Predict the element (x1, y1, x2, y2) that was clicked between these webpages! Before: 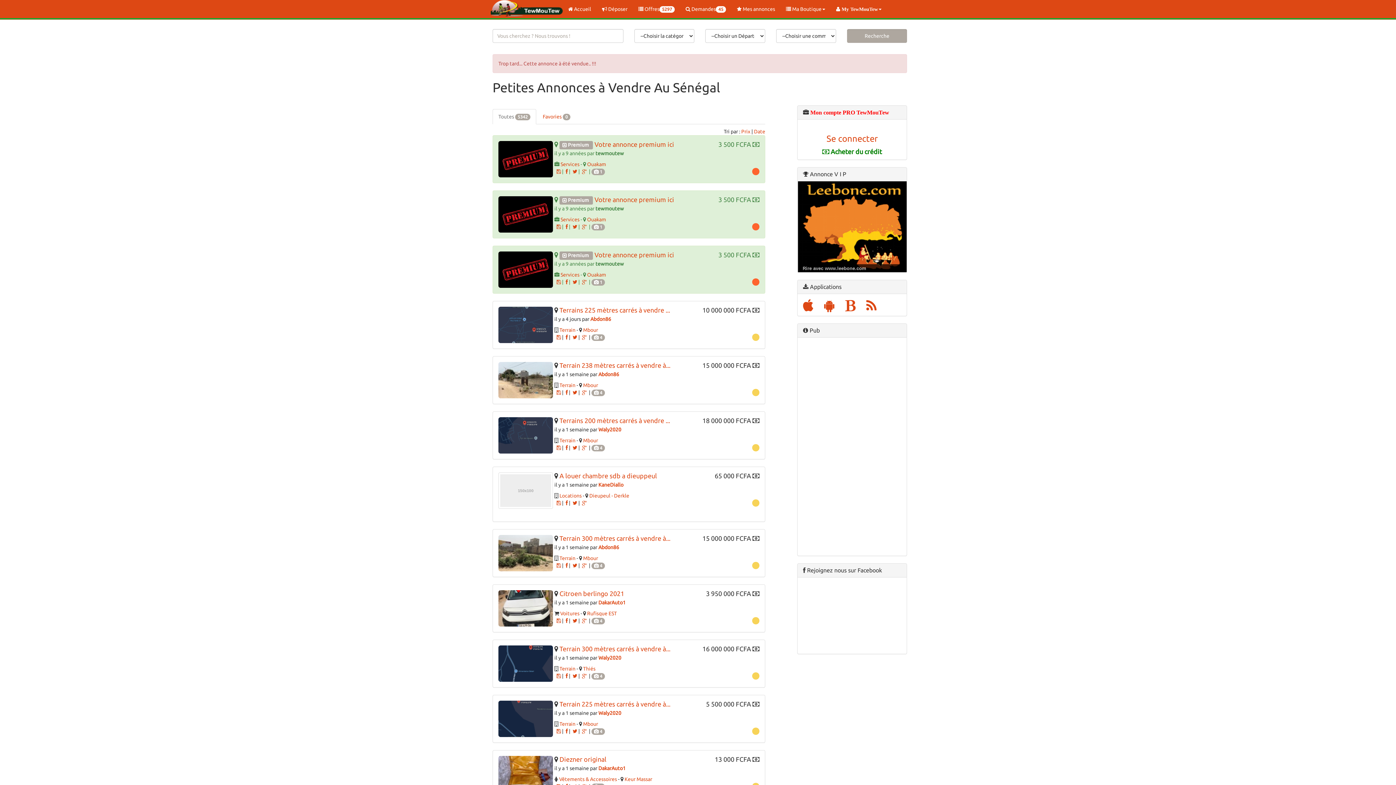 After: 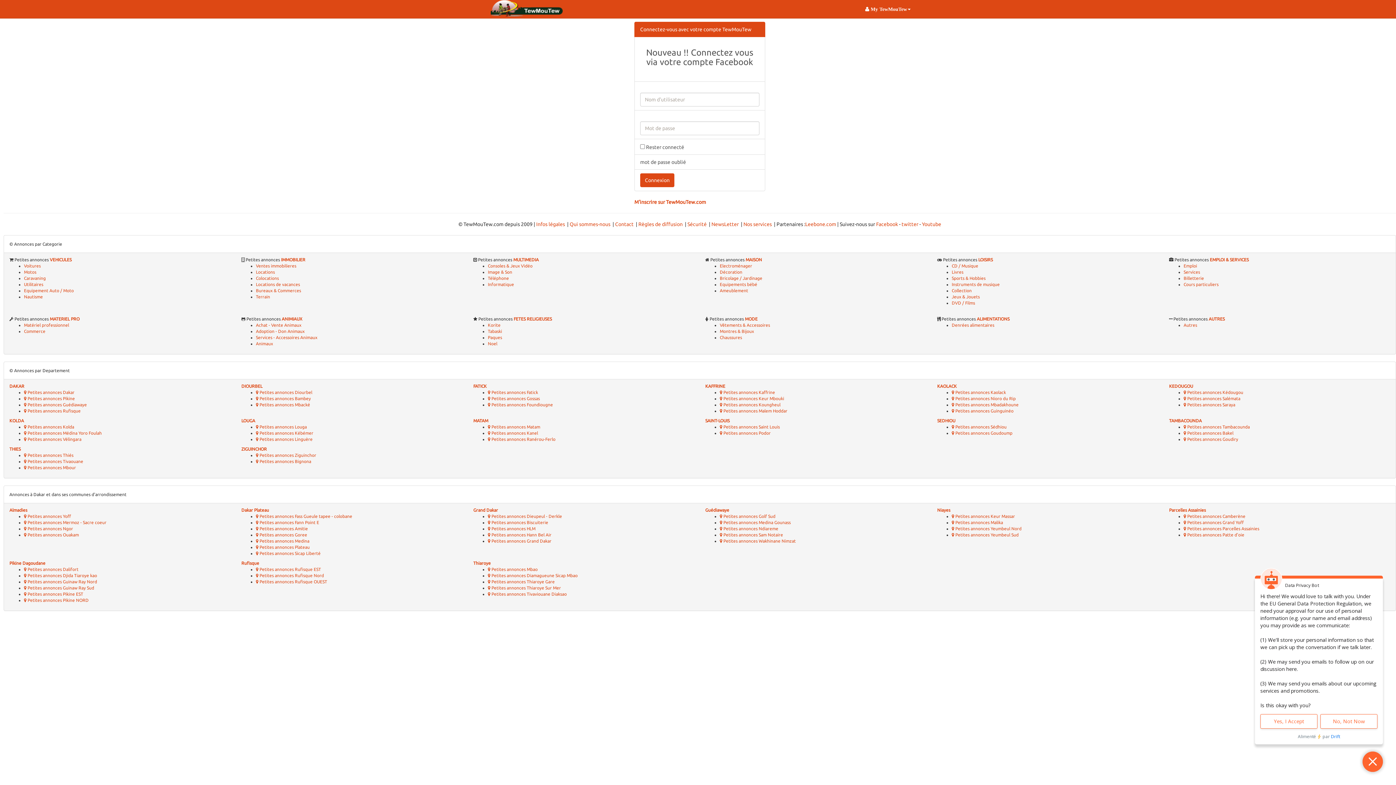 Action: bbox: (556, 224, 561, 229)